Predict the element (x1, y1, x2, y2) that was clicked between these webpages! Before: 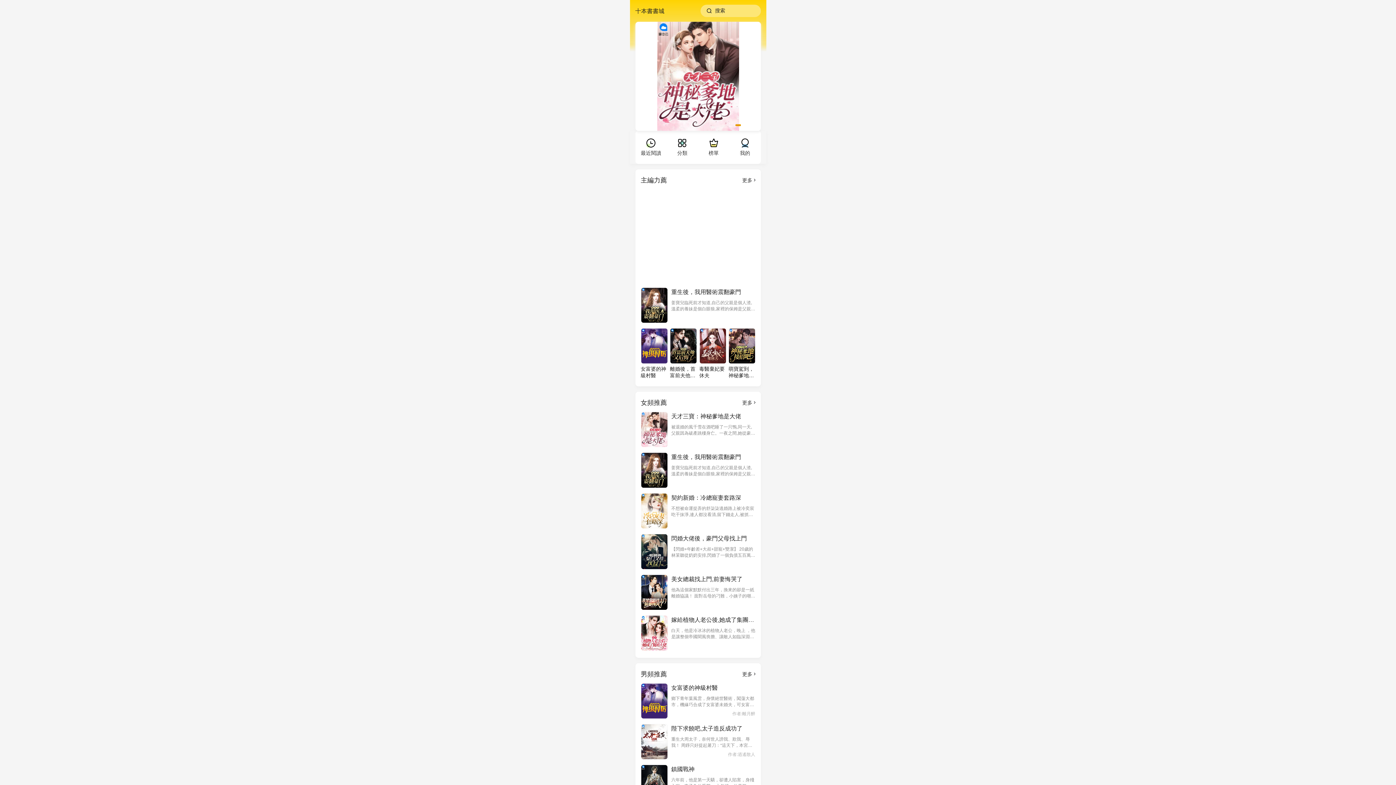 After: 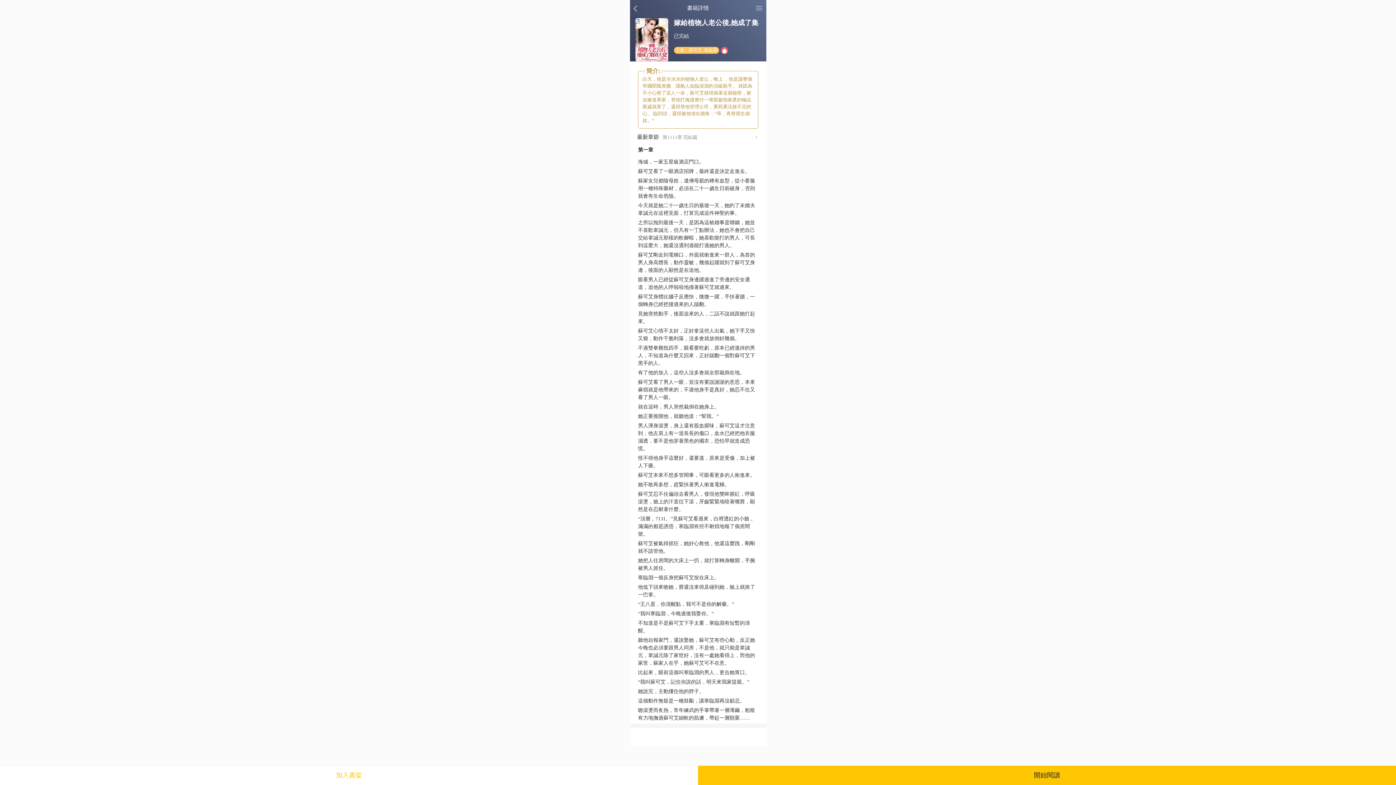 Action: label: 嫁給植物人老公後,她成了集團大佬
白天，他是冷冰冰的植物人老公，晚上 ，他是讓整個帝國聞風喪膽、讓敵人如臨深淵的頂級殺手。 就因為不小心救了這人一命，蘇可艾就得揣著這個秘密，被迫嫁進寒家，替他打掩護應付一堆覬覦他家產的極品親戚就算了，還得替他管理公司，累死累活操不完的心。 臨到頭，還得被他堵在牆角：“乖，再替我生個娃。” bbox: (640, 615, 755, 650)